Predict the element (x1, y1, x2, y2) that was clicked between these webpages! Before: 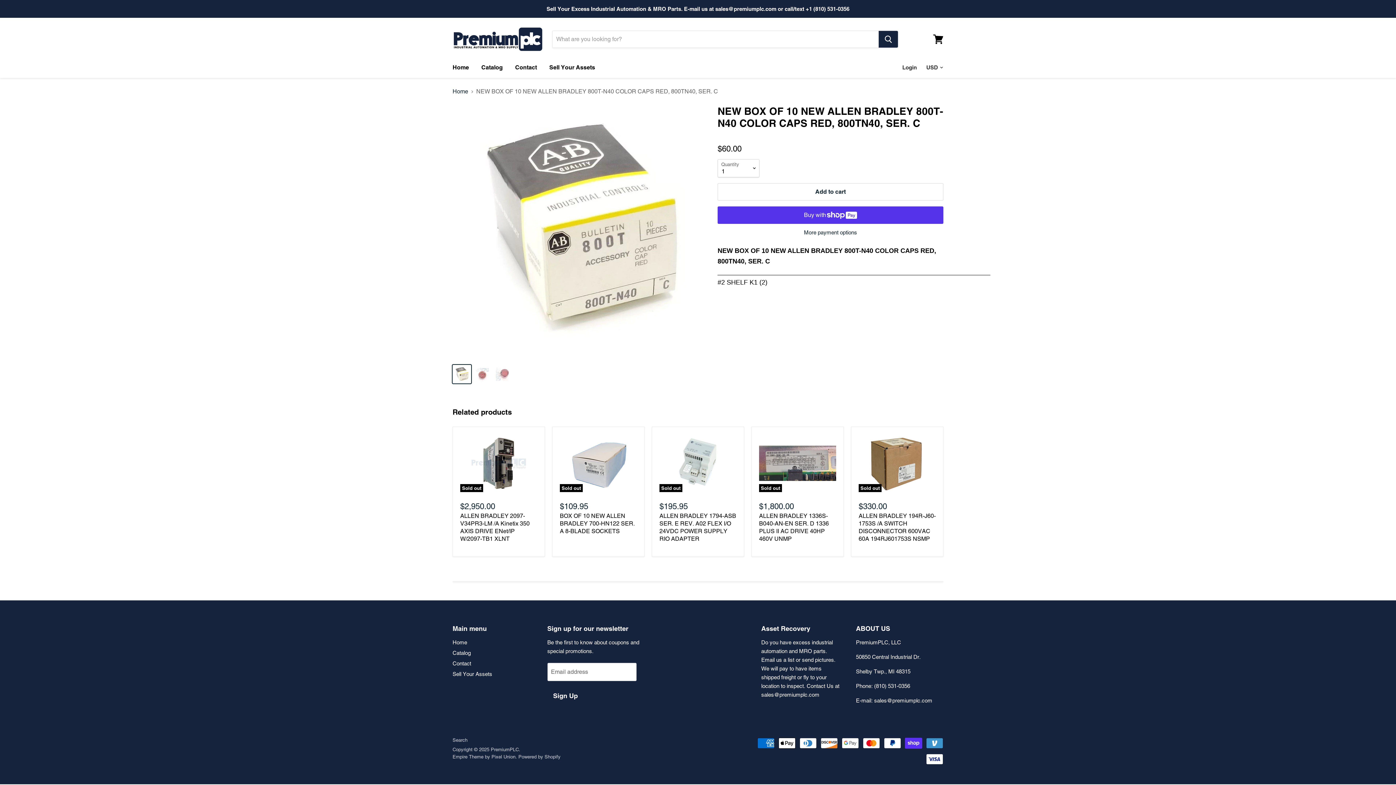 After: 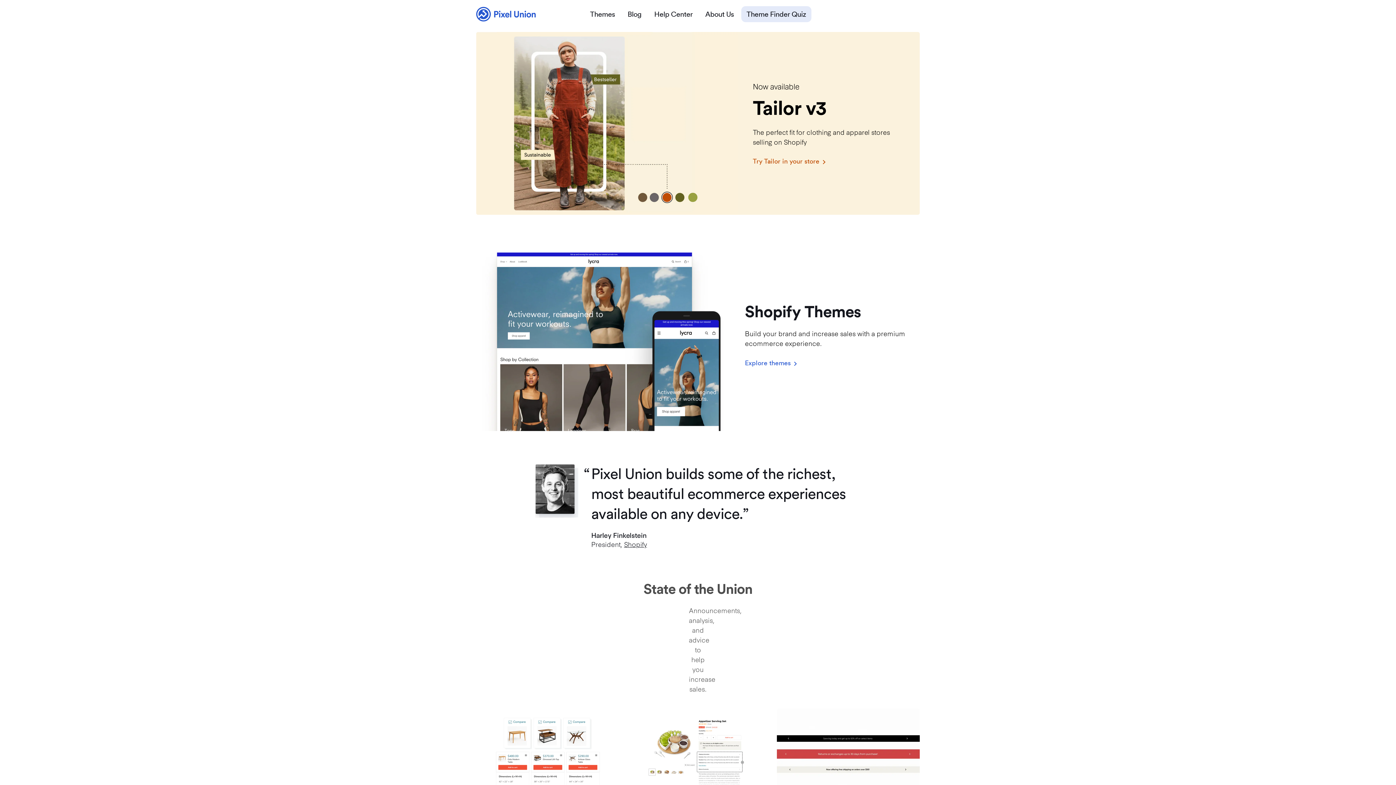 Action: label: Empire Theme by Pixel Union bbox: (452, 754, 515, 760)